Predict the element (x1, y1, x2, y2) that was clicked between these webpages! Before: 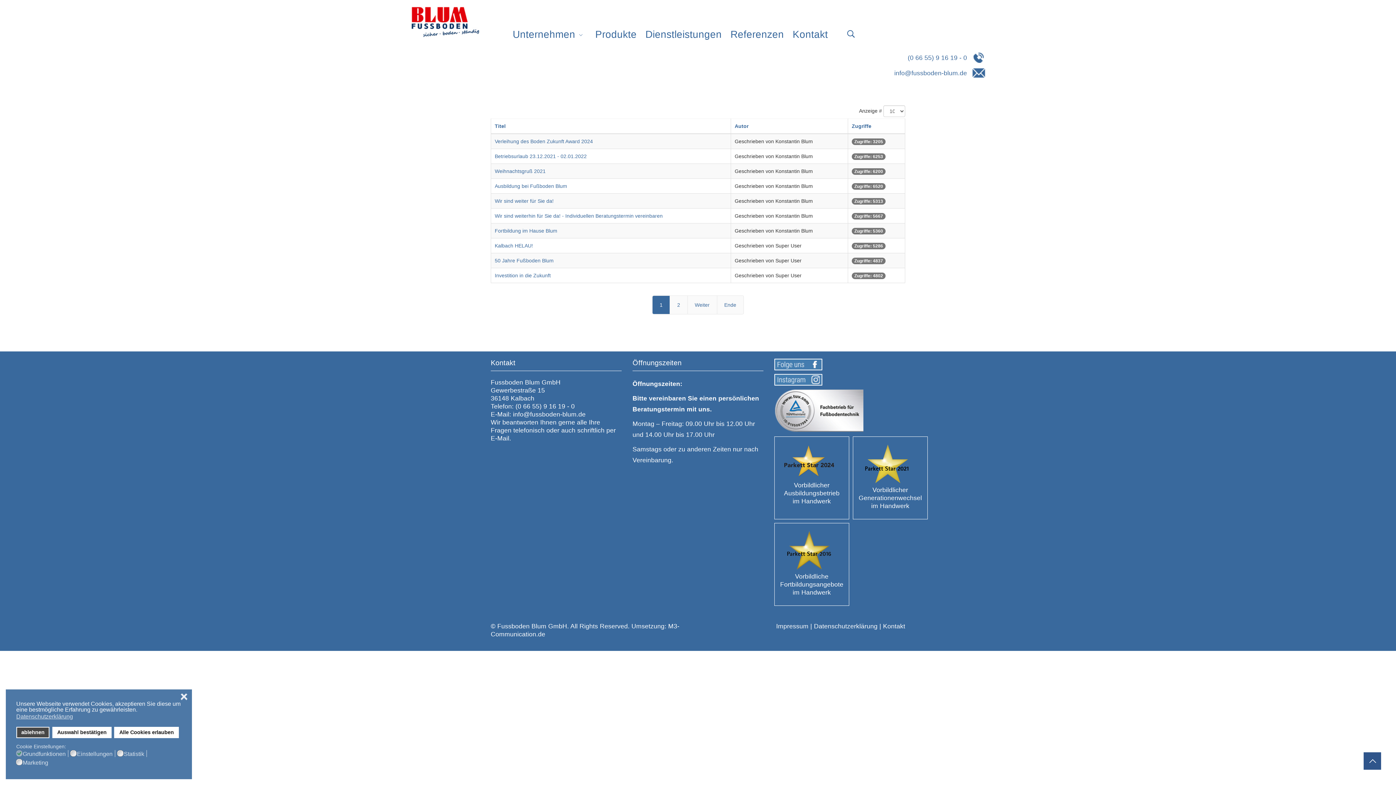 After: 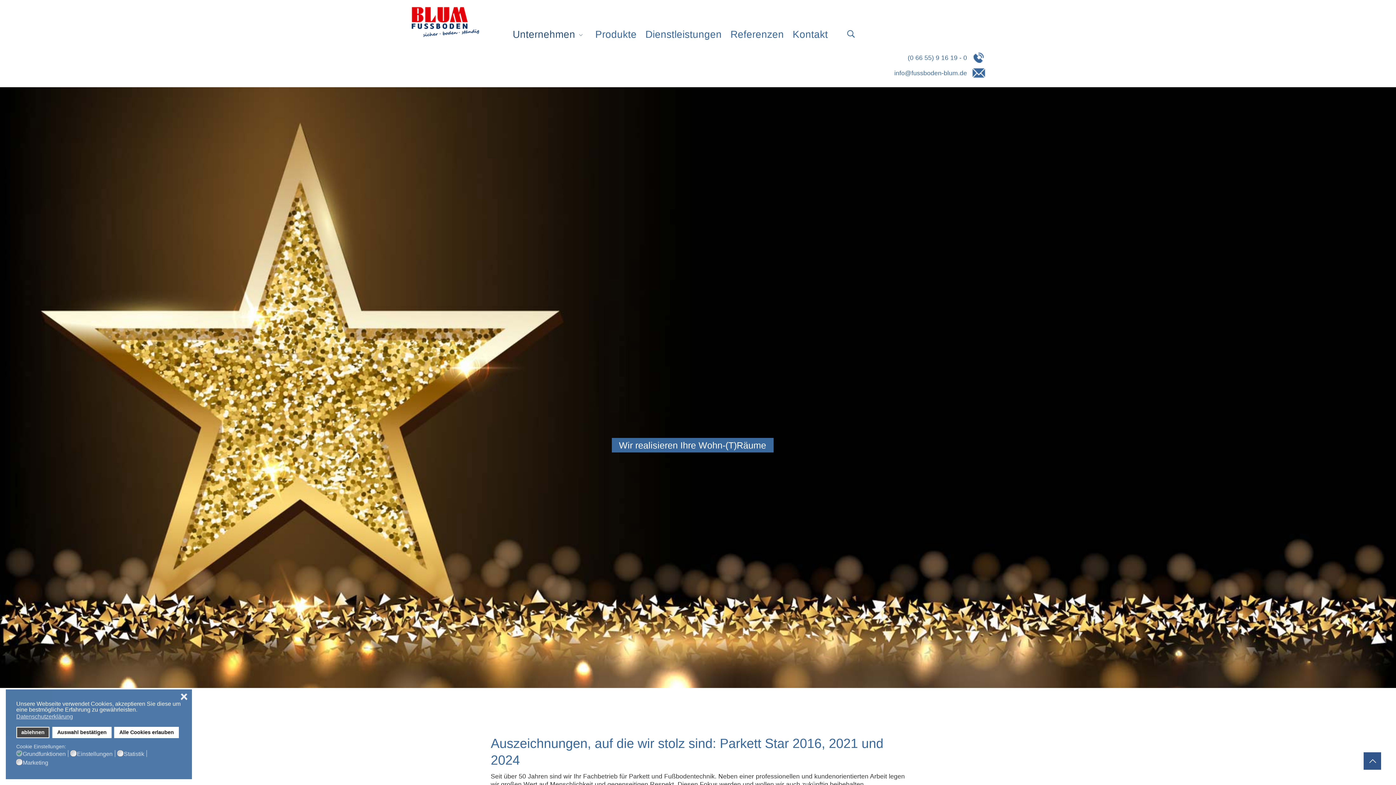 Action: bbox: (780, 442, 843, 481)